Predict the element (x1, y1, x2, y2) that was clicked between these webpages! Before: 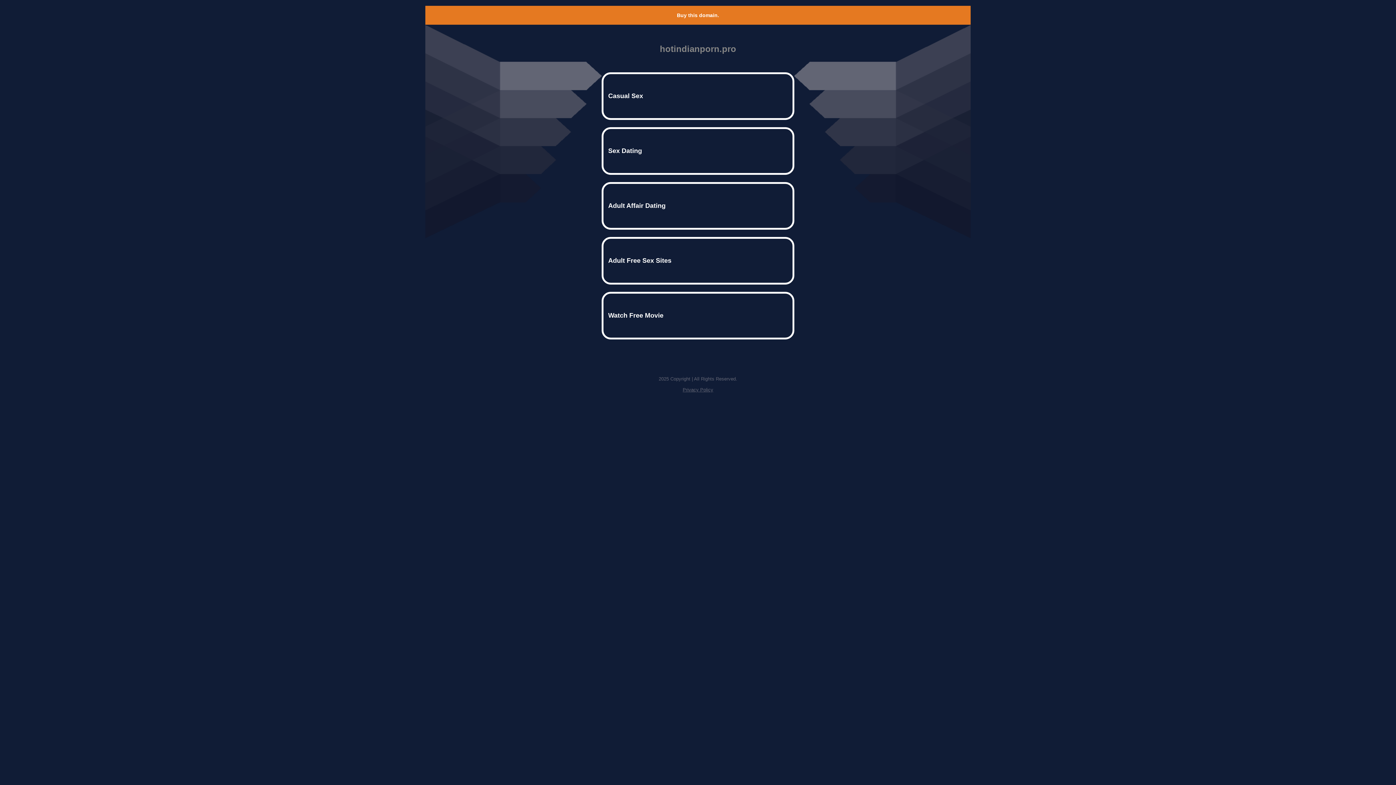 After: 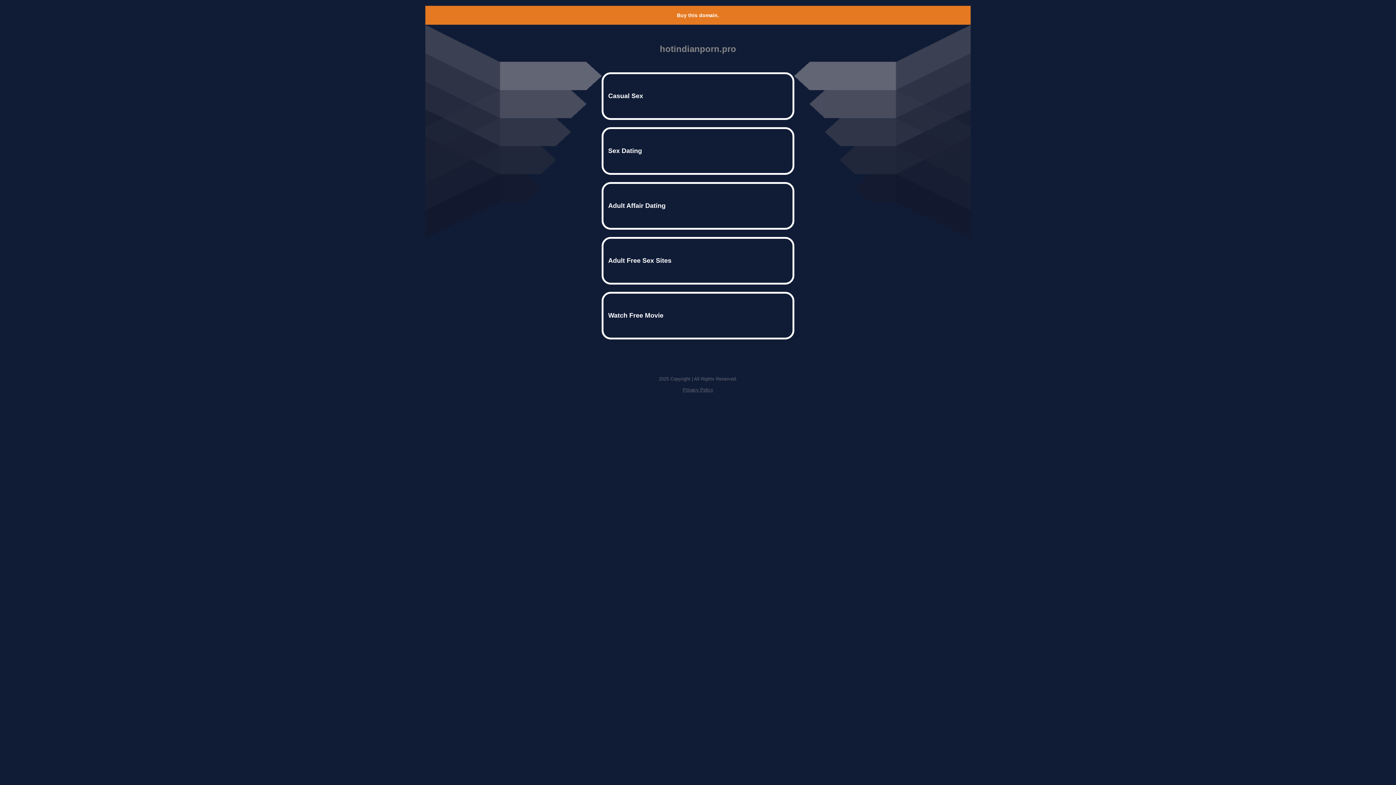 Action: label: Privacy Policy bbox: (682, 387, 713, 392)